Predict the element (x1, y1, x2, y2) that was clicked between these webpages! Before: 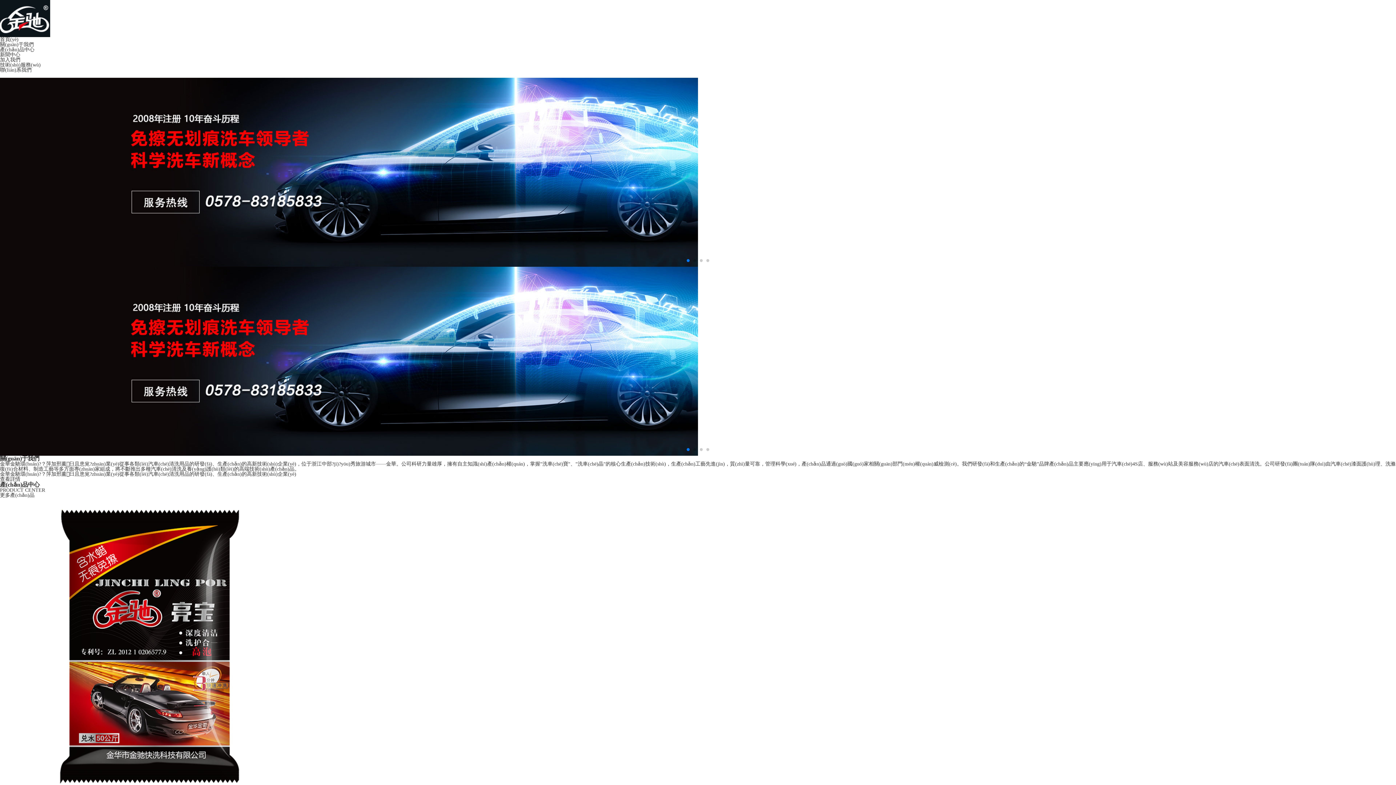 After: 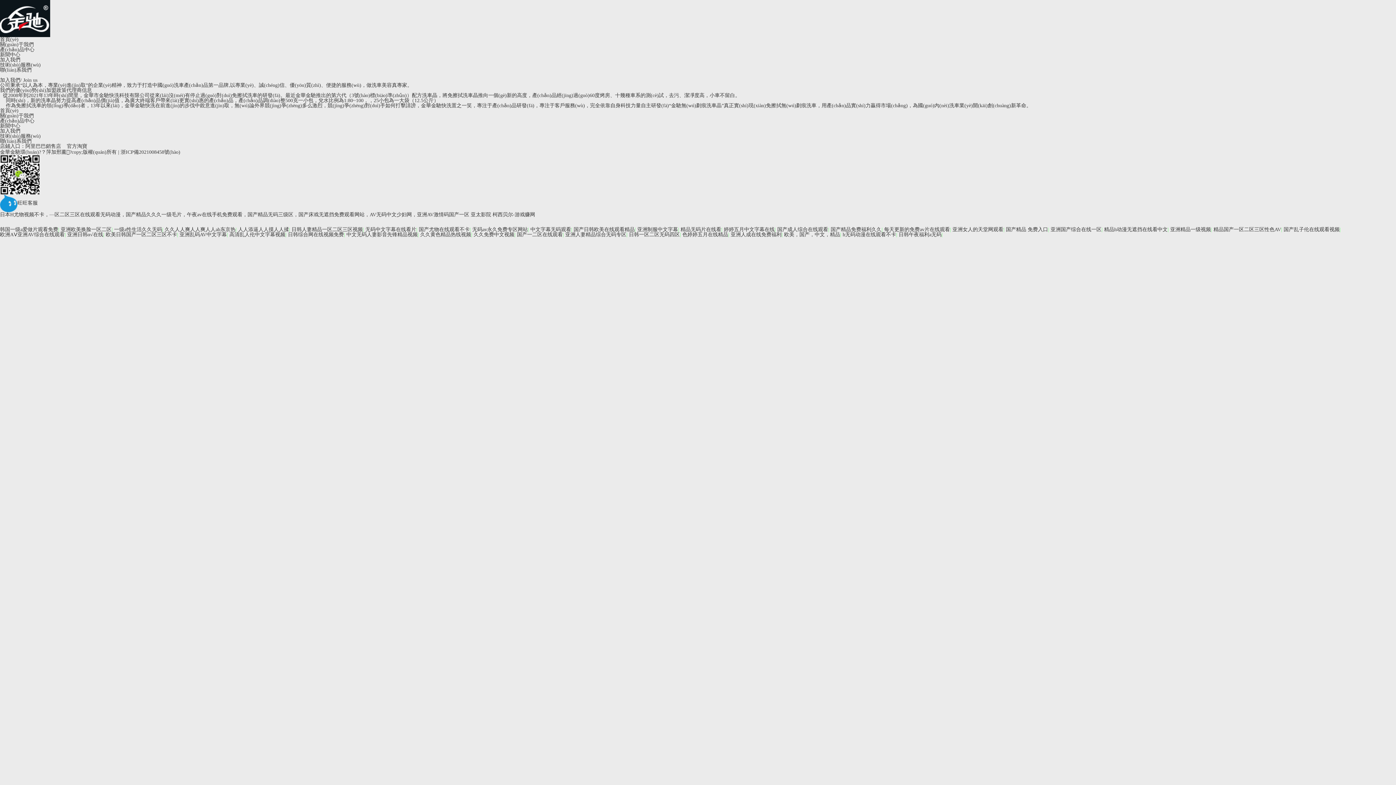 Action: bbox: (0, 57, 20, 62) label: 加入我們